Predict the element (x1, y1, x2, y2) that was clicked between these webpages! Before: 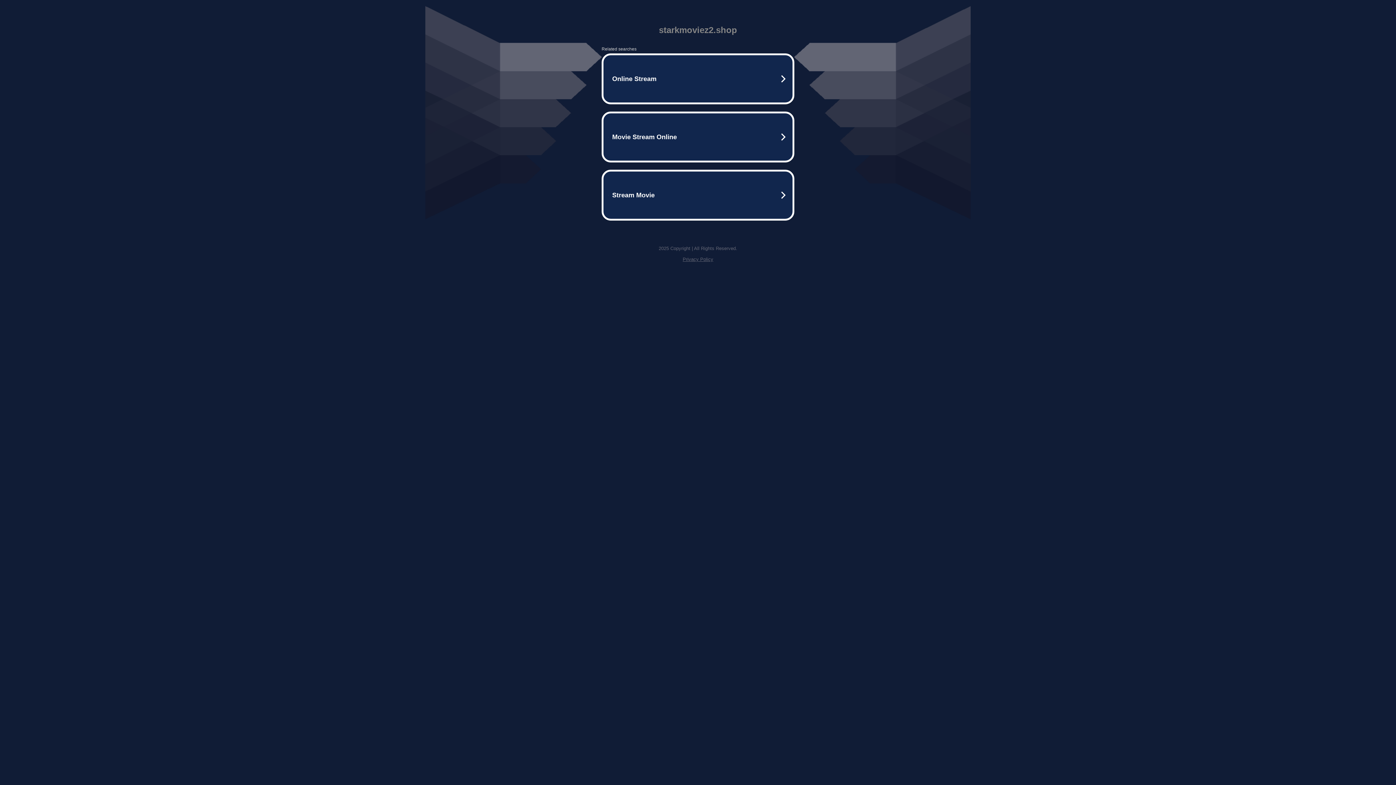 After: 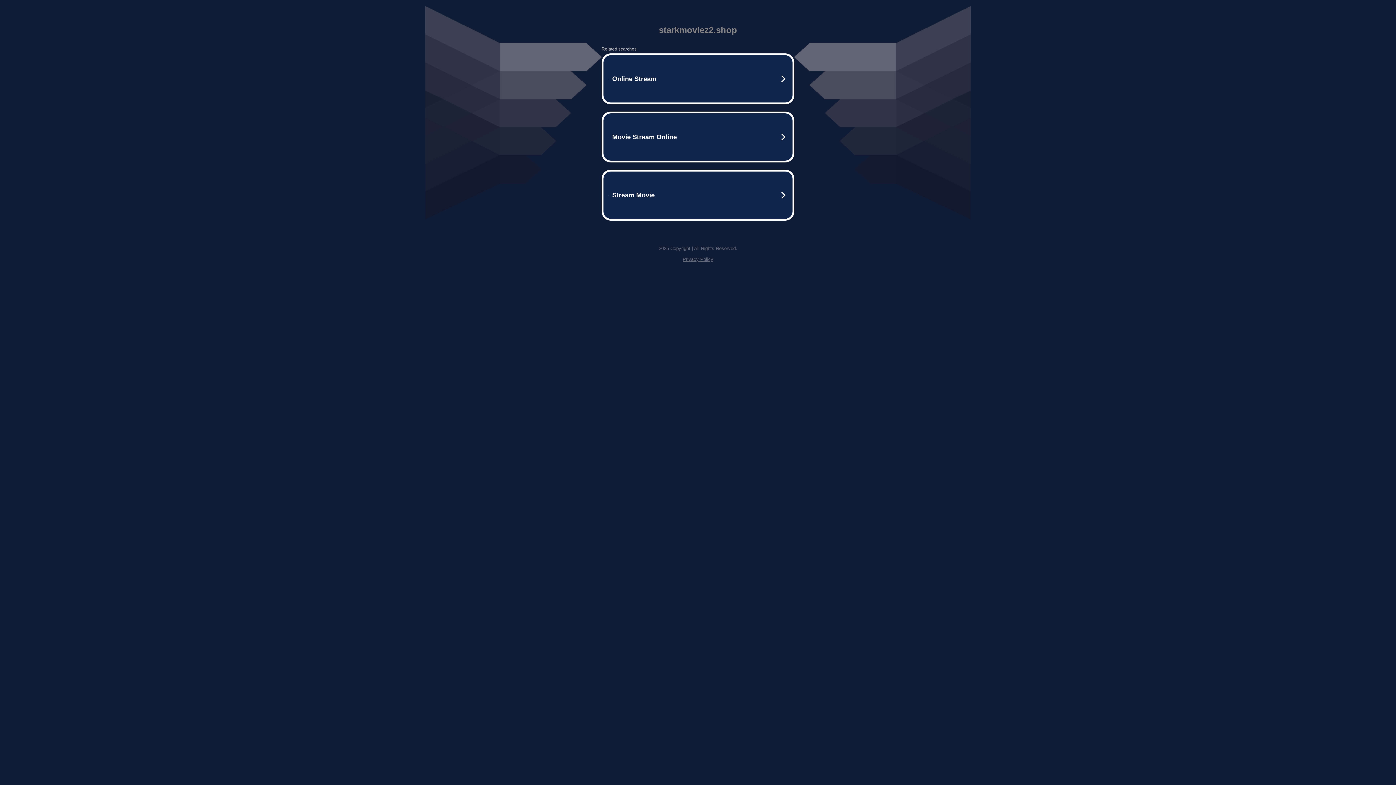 Action: label: Privacy Policy bbox: (682, 256, 713, 262)